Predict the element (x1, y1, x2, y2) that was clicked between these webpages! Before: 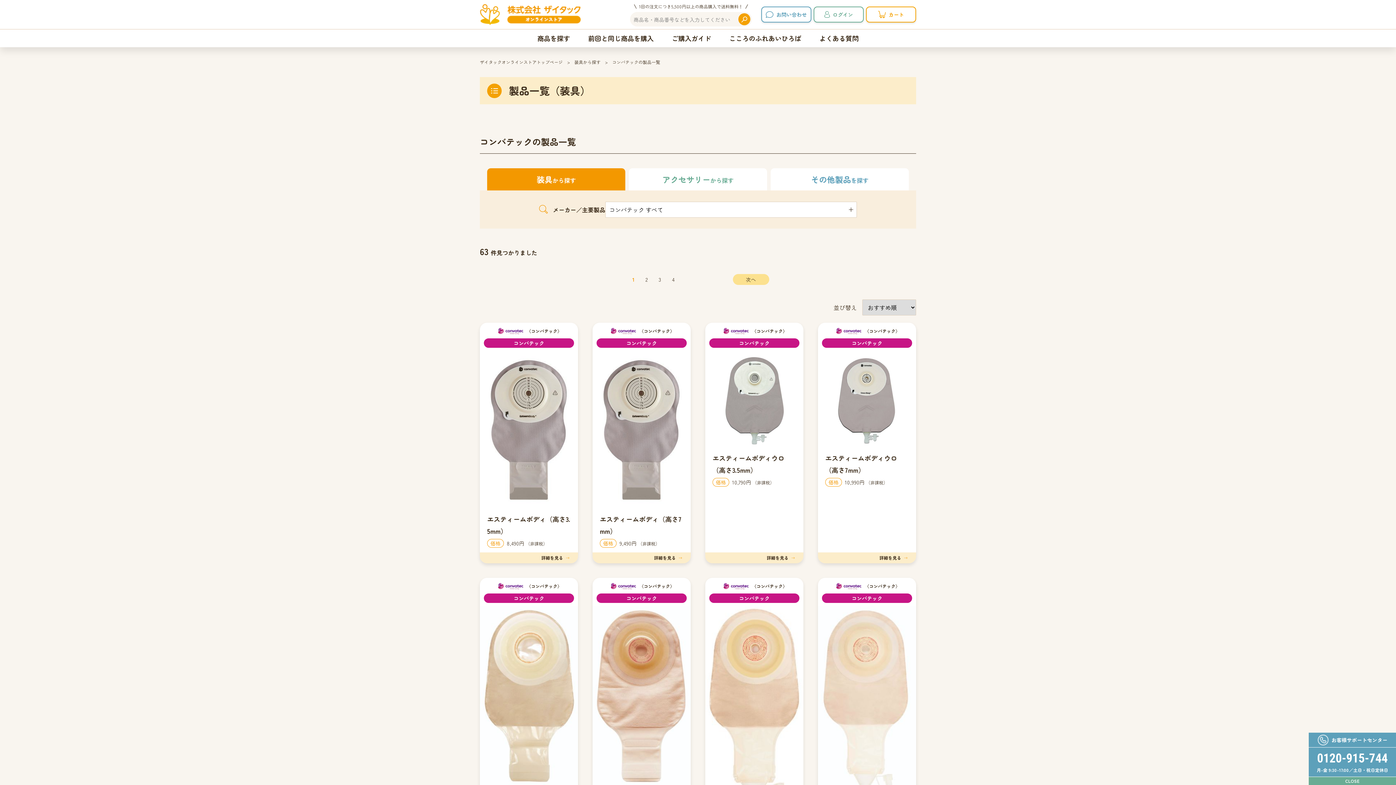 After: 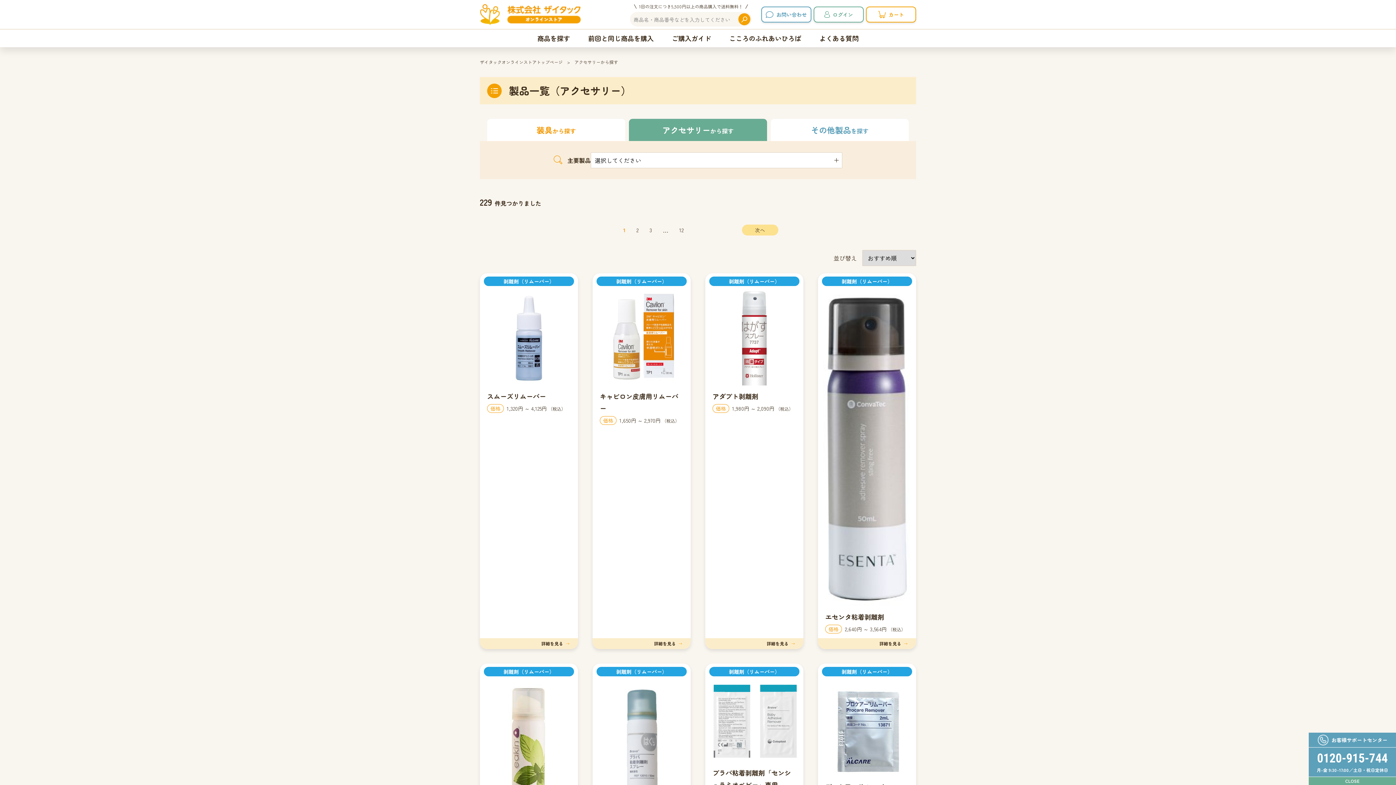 Action: label: アクセサリー
から探す bbox: (629, 168, 767, 190)